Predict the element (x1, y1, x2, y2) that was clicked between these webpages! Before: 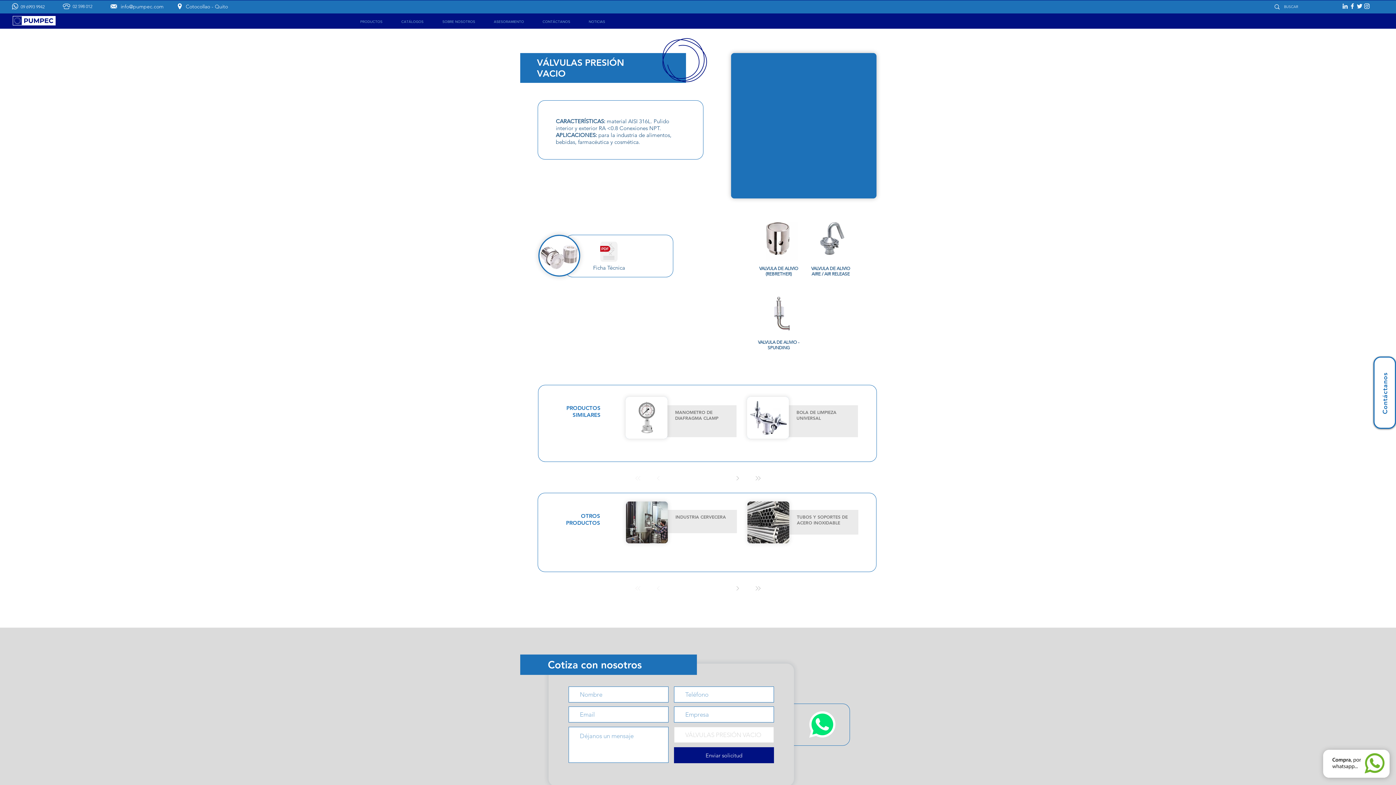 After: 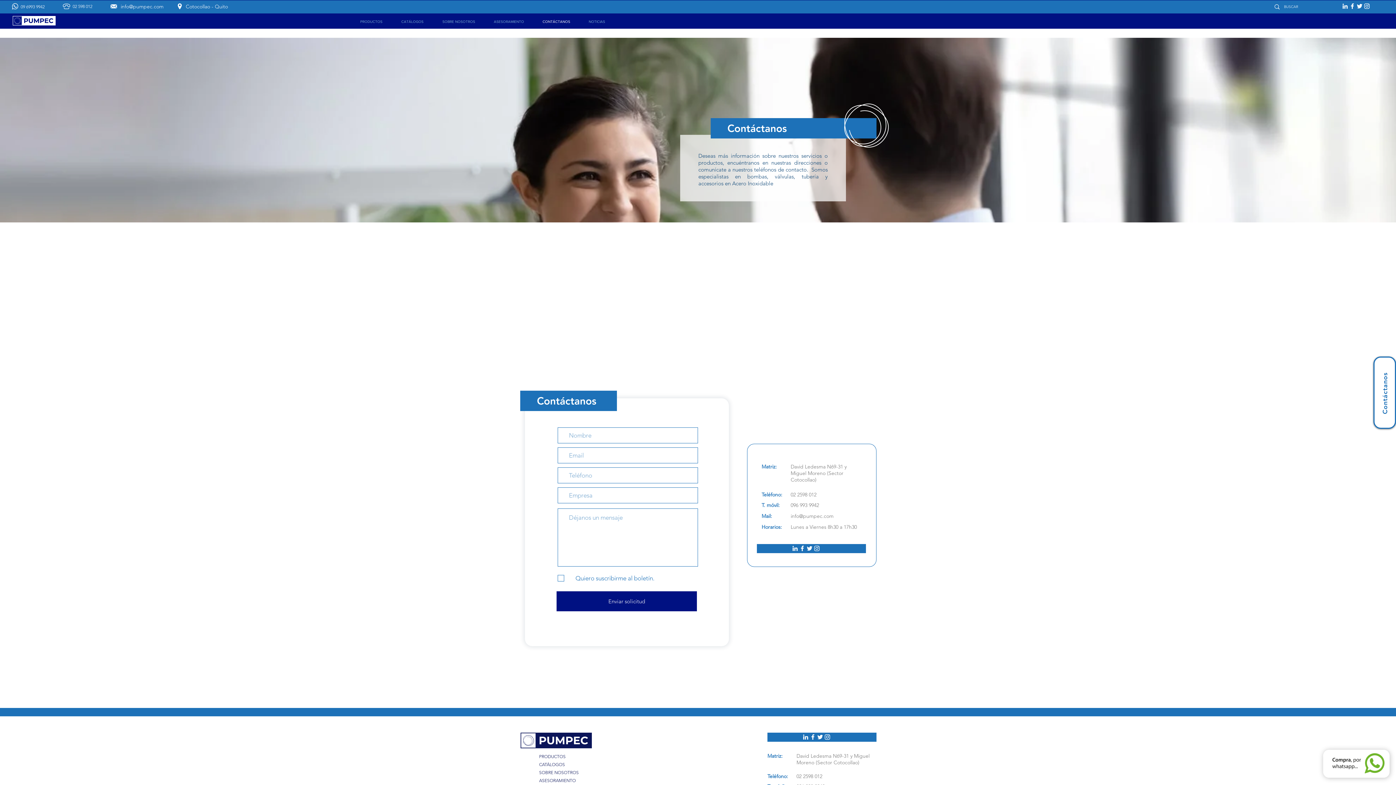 Action: bbox: (533, 18, 579, 25) label: CONTÁCTANOS